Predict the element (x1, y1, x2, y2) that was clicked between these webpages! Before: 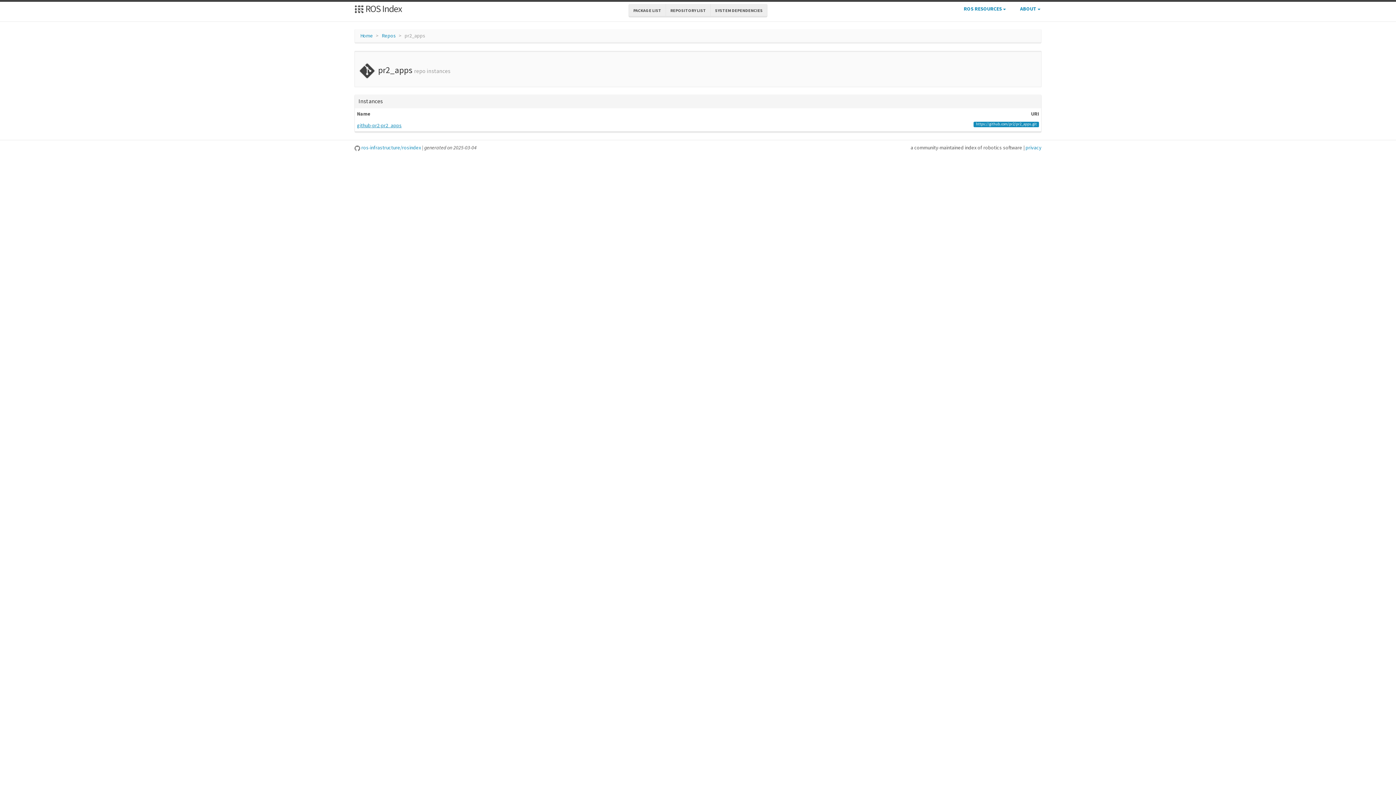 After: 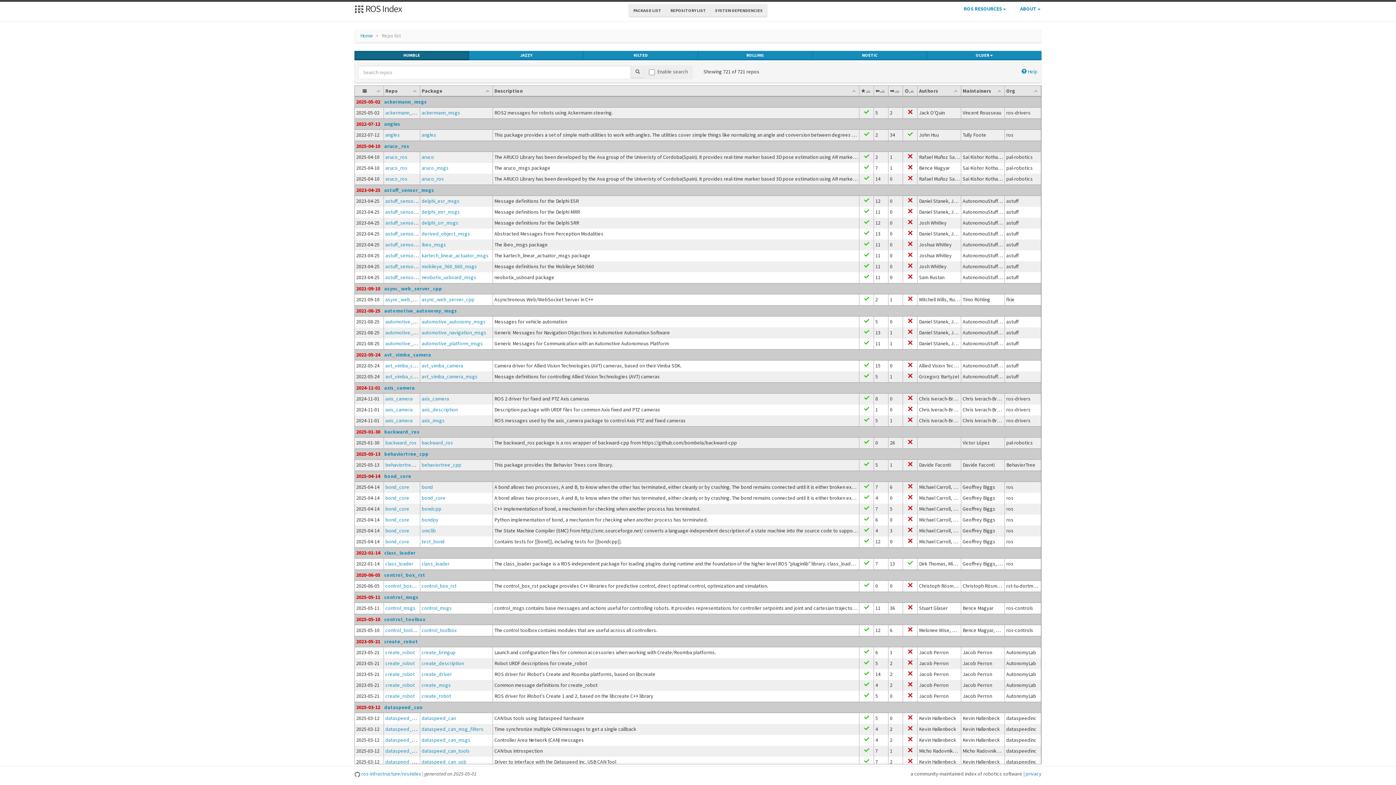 Action: bbox: (665, 4, 710, 17) label: REPOSITORY LIST